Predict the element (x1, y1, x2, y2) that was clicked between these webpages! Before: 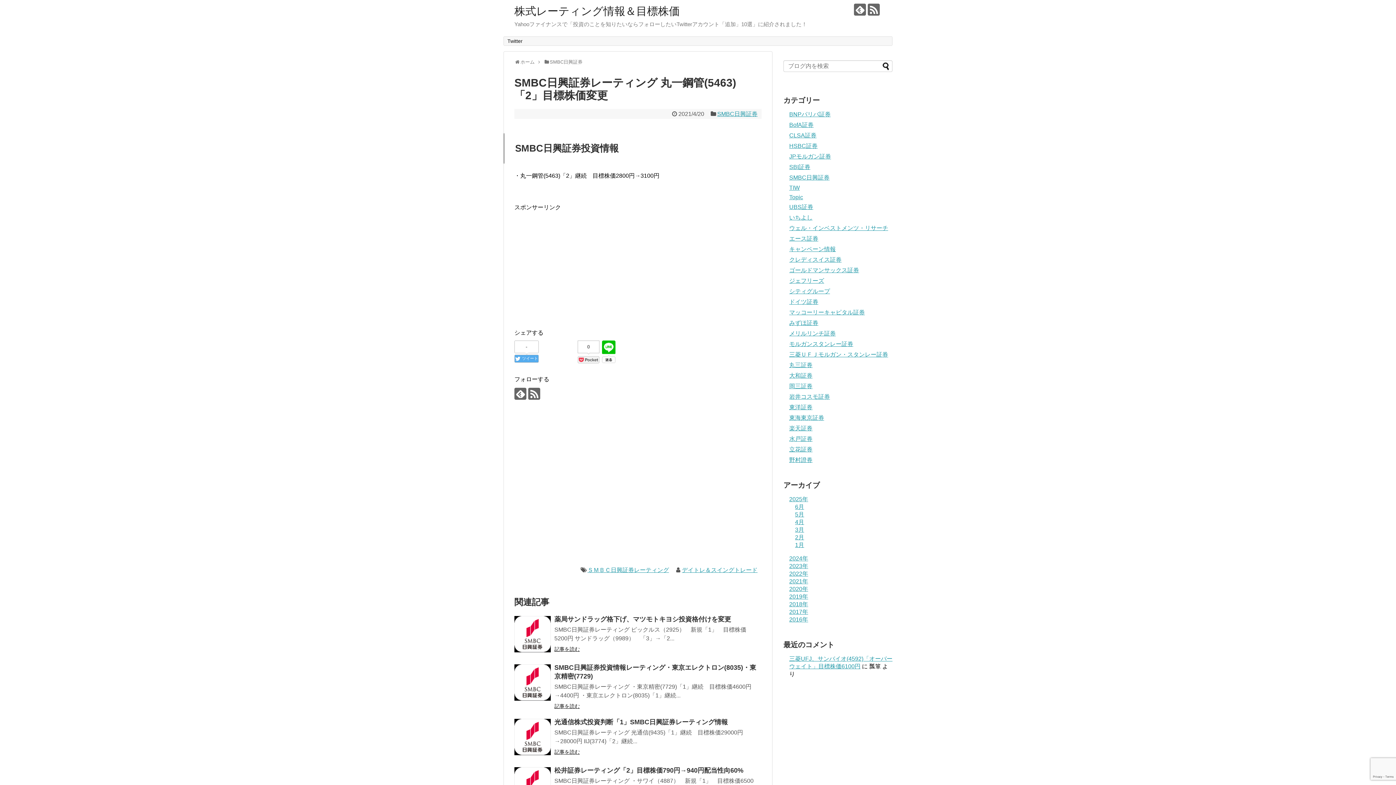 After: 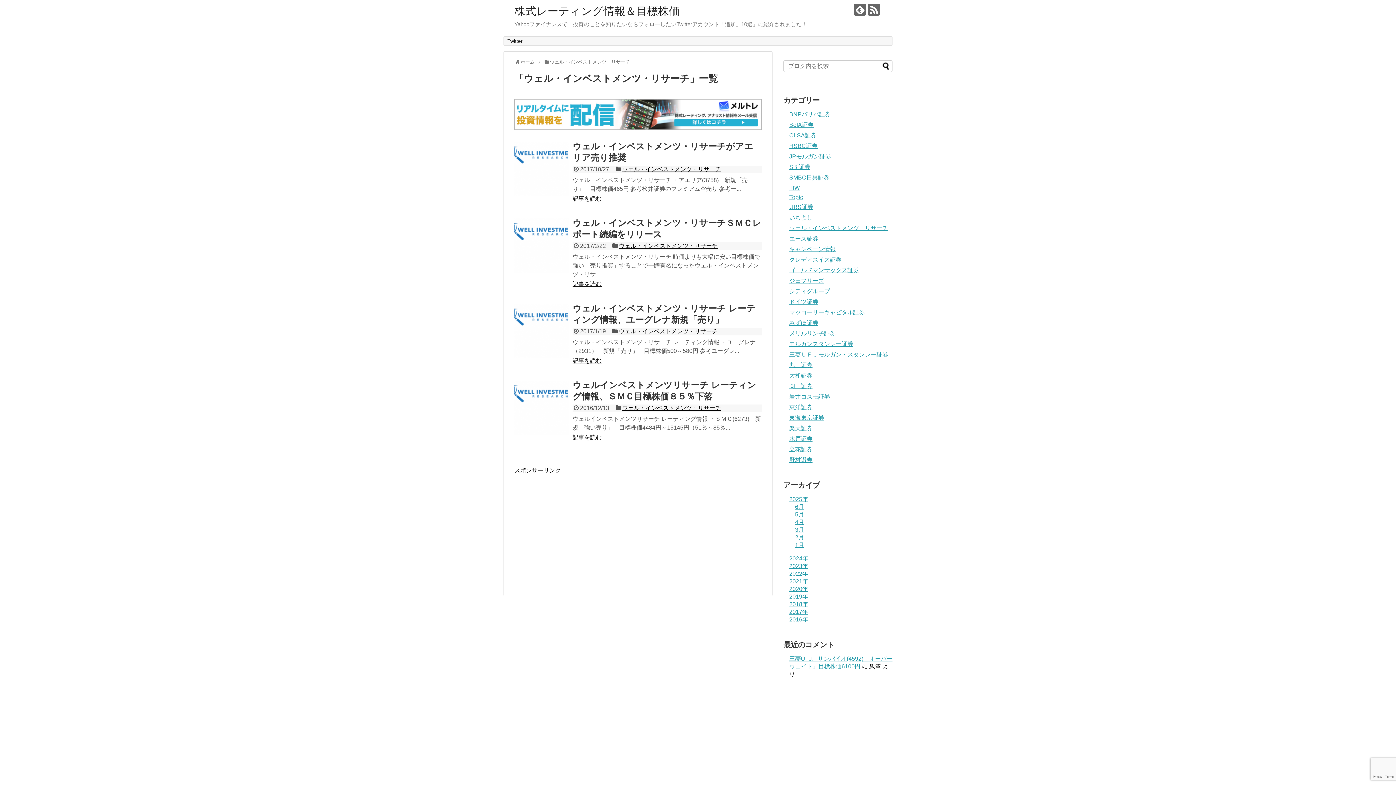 Action: bbox: (789, 225, 888, 231) label: ウェル・インベストメンツ・リサーチ